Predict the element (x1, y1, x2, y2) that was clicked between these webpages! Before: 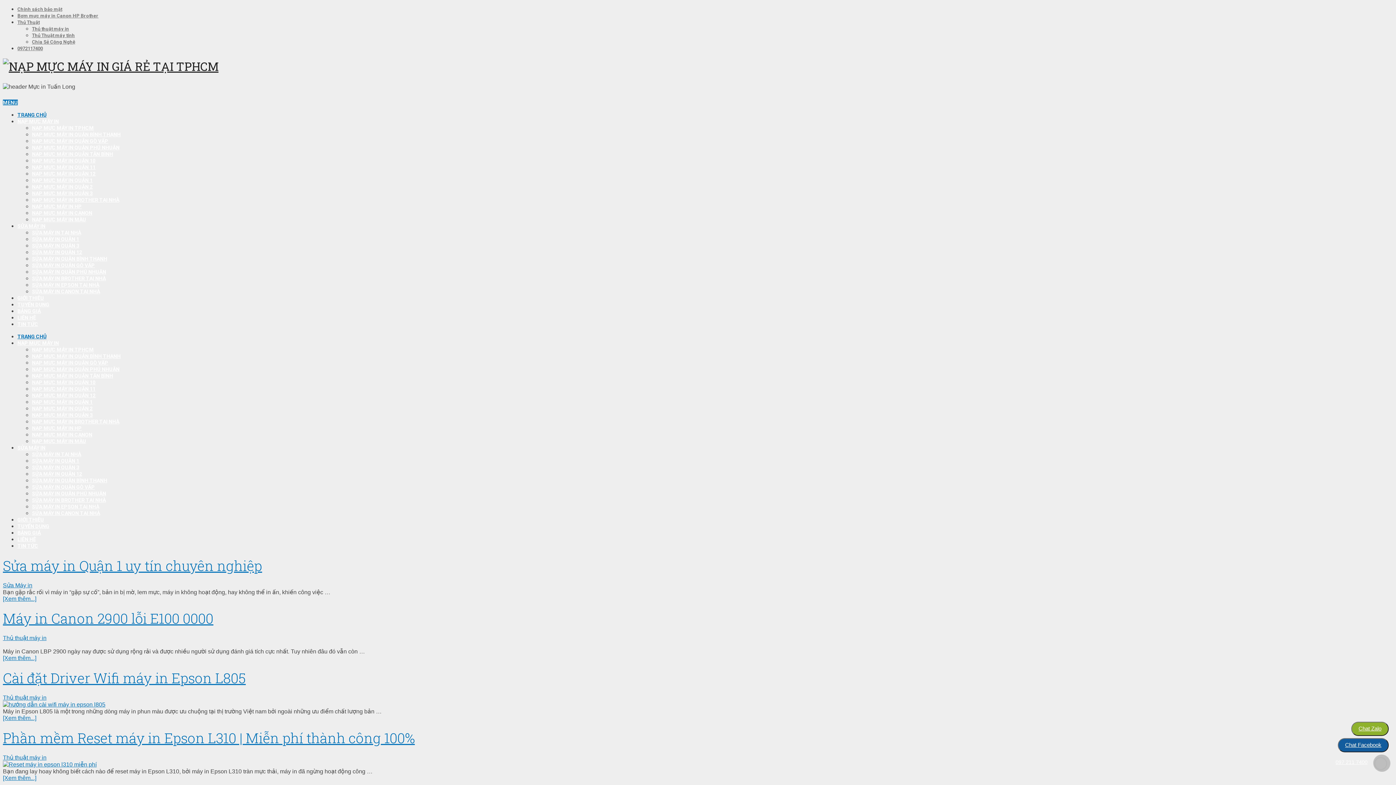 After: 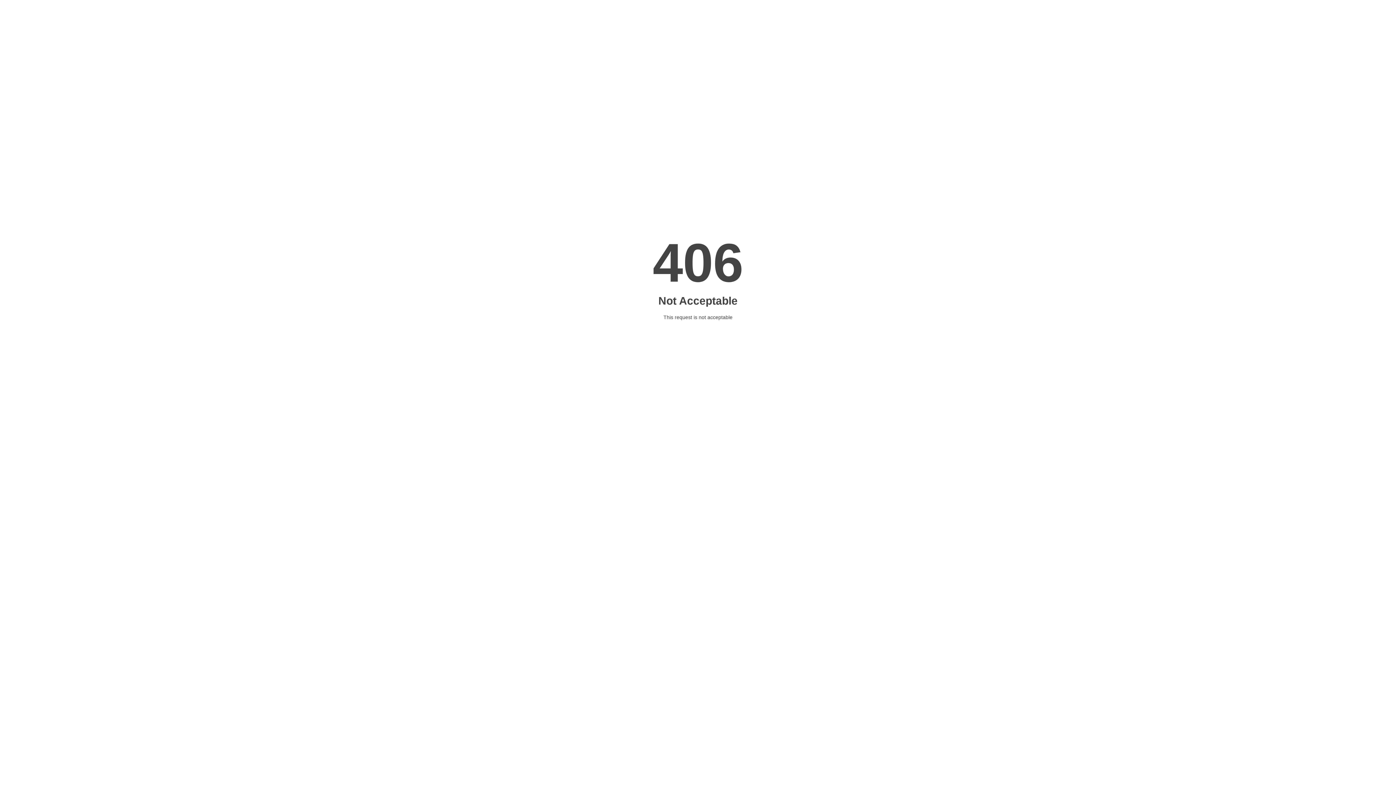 Action: bbox: (32, 288, 100, 294) label: SỬA MÁY IN CANON TẠI NHÀ